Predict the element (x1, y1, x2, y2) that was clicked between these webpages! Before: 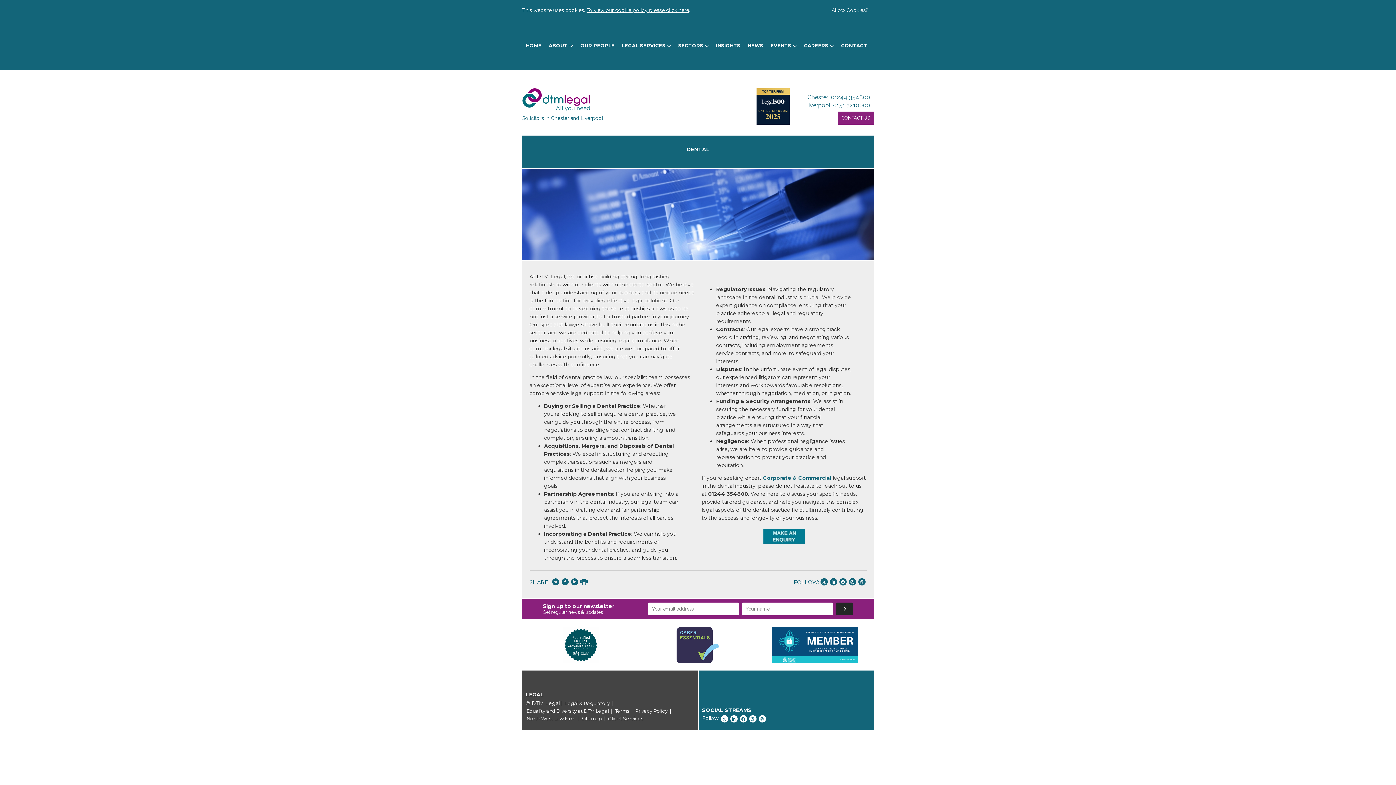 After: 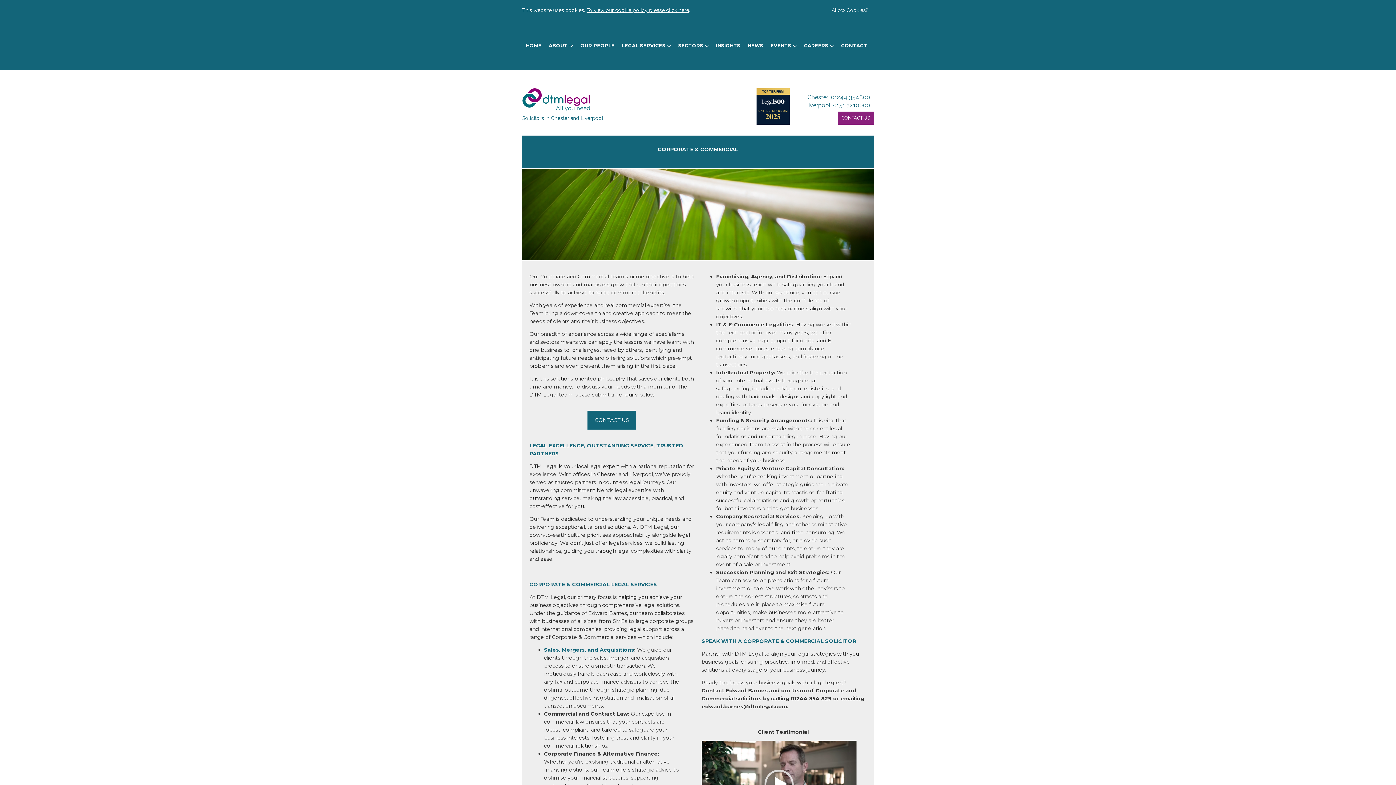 Action: bbox: (763, 474, 831, 481) label: Corporate & Commercial